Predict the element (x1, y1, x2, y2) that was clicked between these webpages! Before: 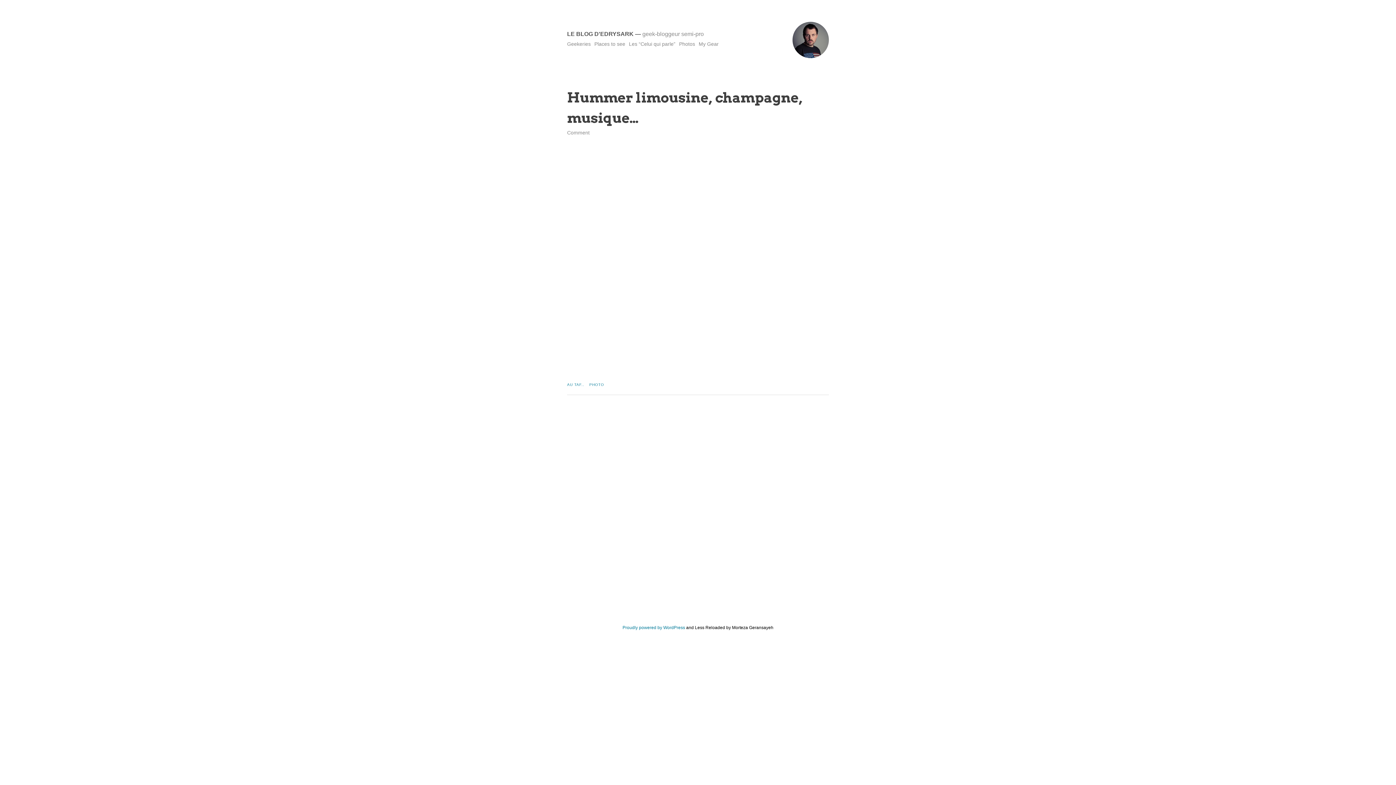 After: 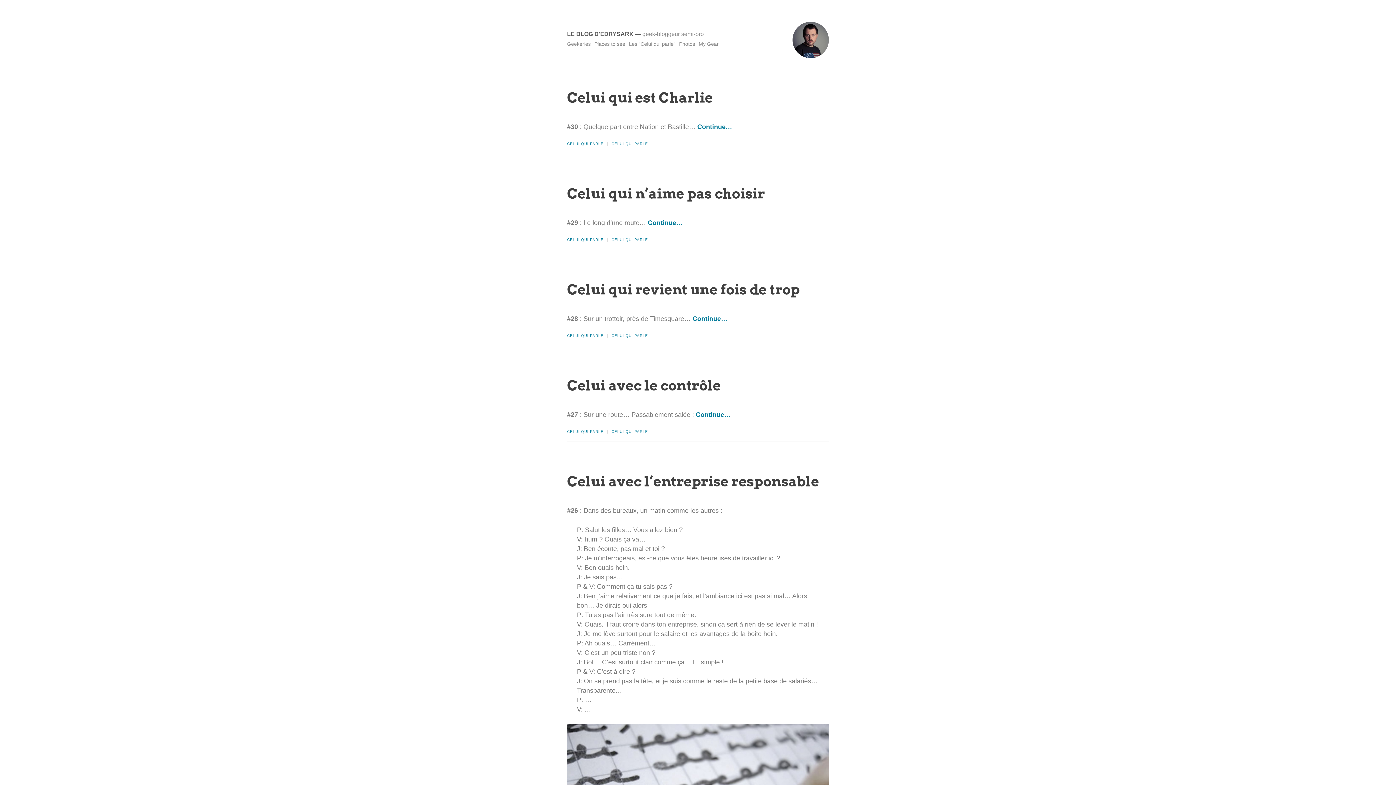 Action: label: Les “Celui qui parle” bbox: (629, 41, 675, 46)